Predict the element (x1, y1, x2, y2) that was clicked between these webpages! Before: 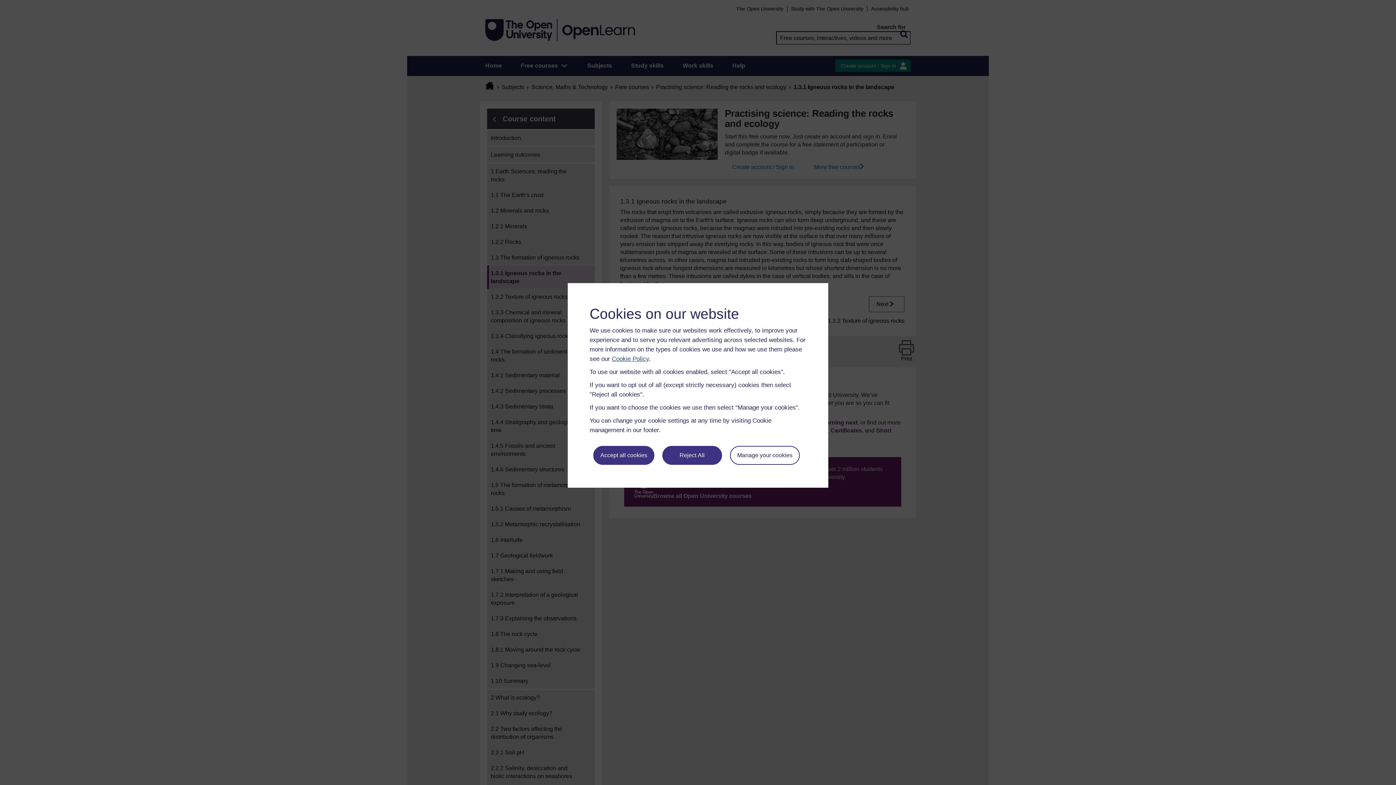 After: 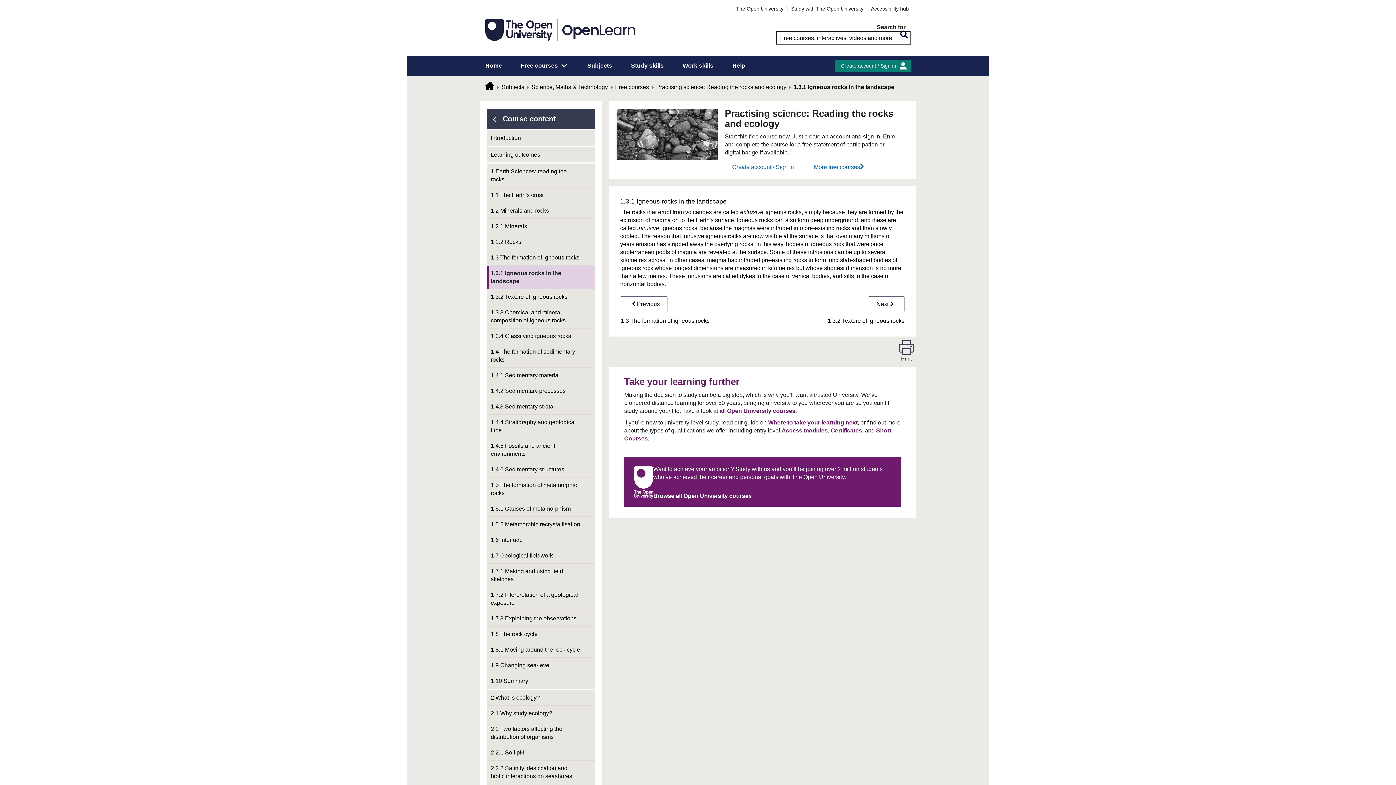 Action: label: Accept all cookies bbox: (593, 446, 654, 465)